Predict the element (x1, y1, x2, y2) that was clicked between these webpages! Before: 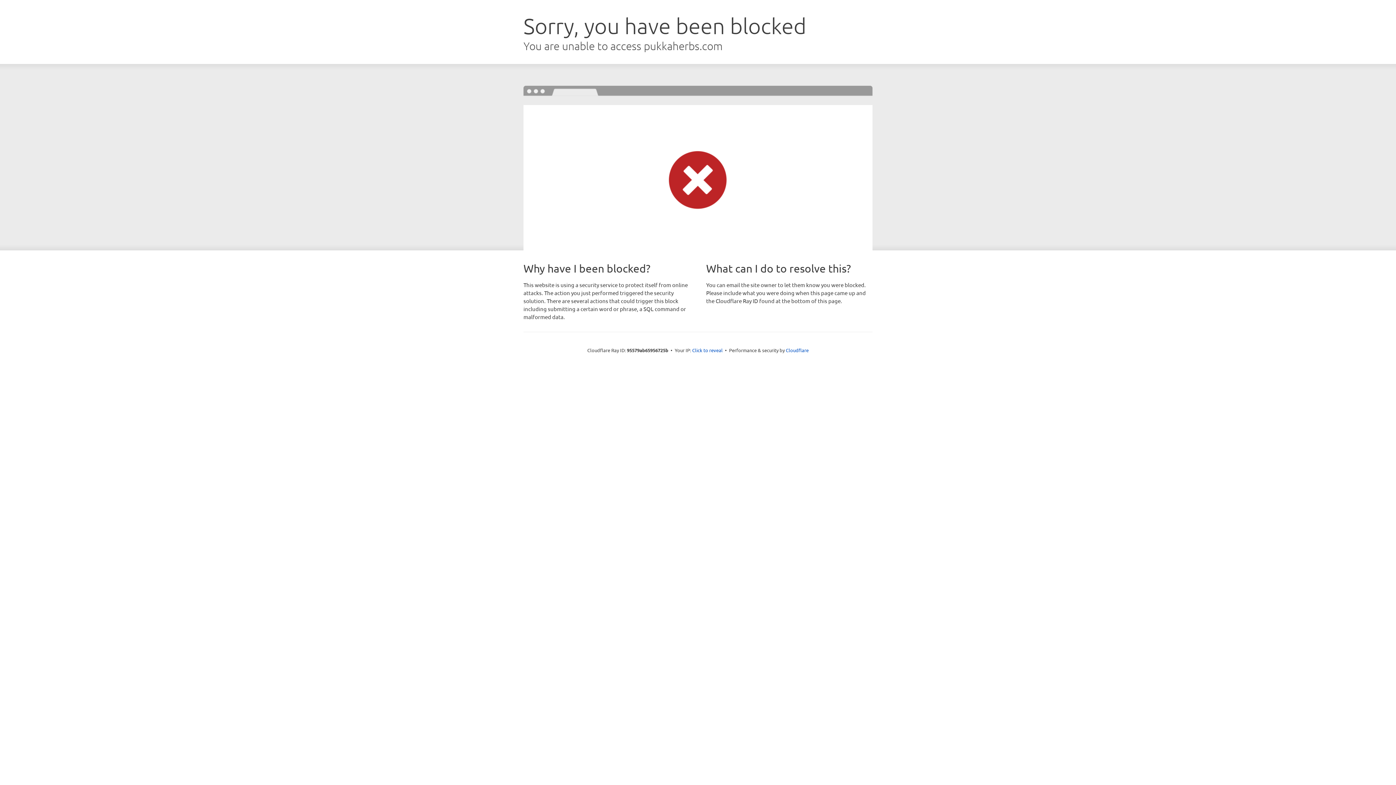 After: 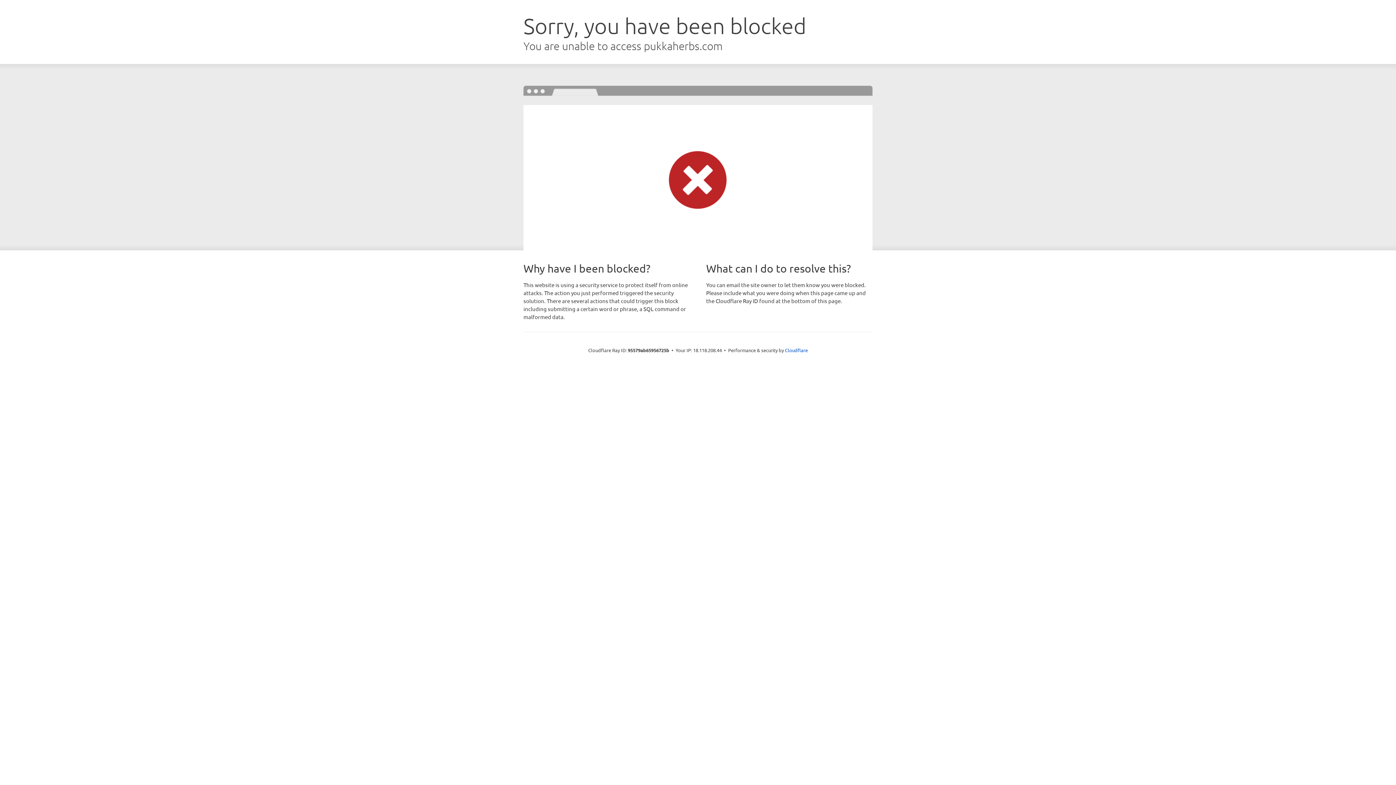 Action: bbox: (692, 346, 722, 353) label: Click to reveal